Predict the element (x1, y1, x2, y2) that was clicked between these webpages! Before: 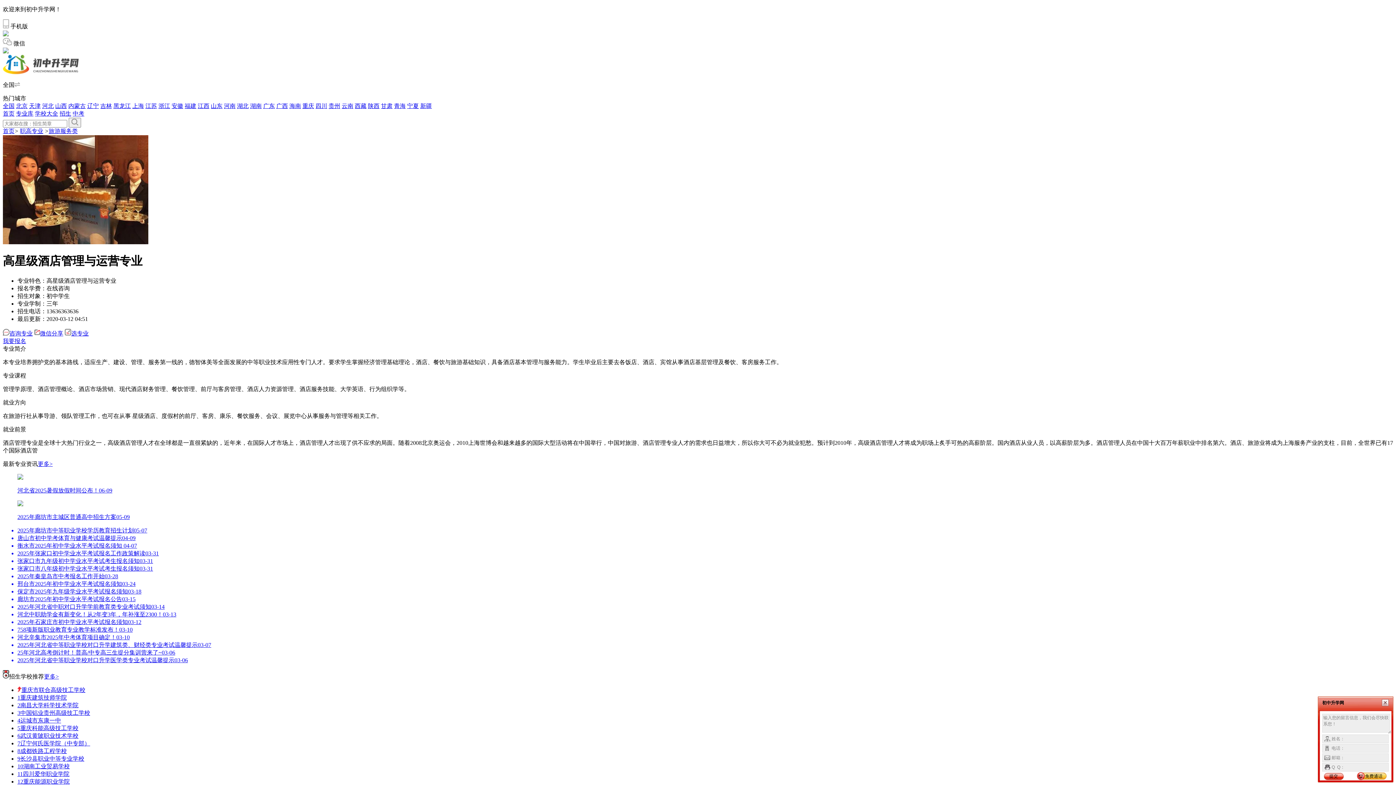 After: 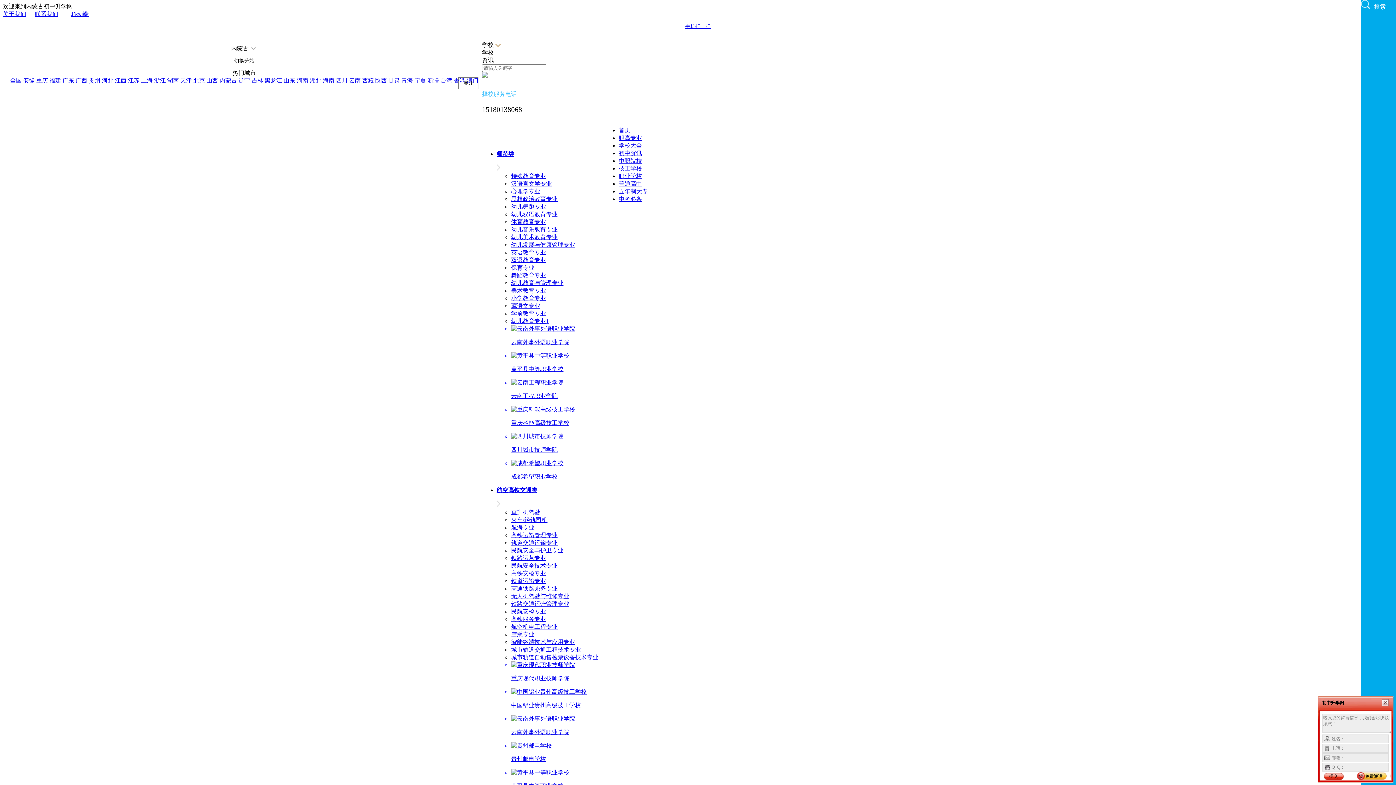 Action: bbox: (68, 102, 85, 109) label: 内蒙古